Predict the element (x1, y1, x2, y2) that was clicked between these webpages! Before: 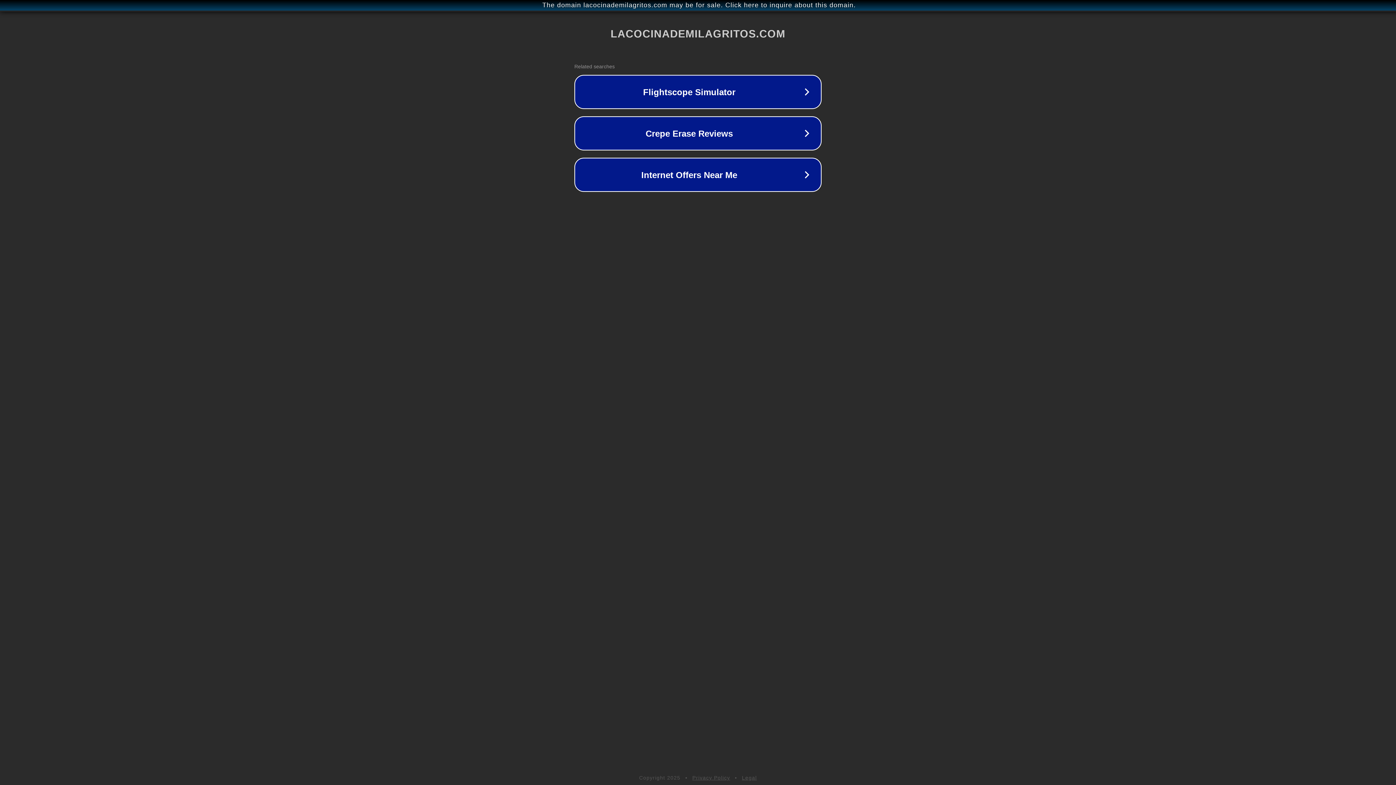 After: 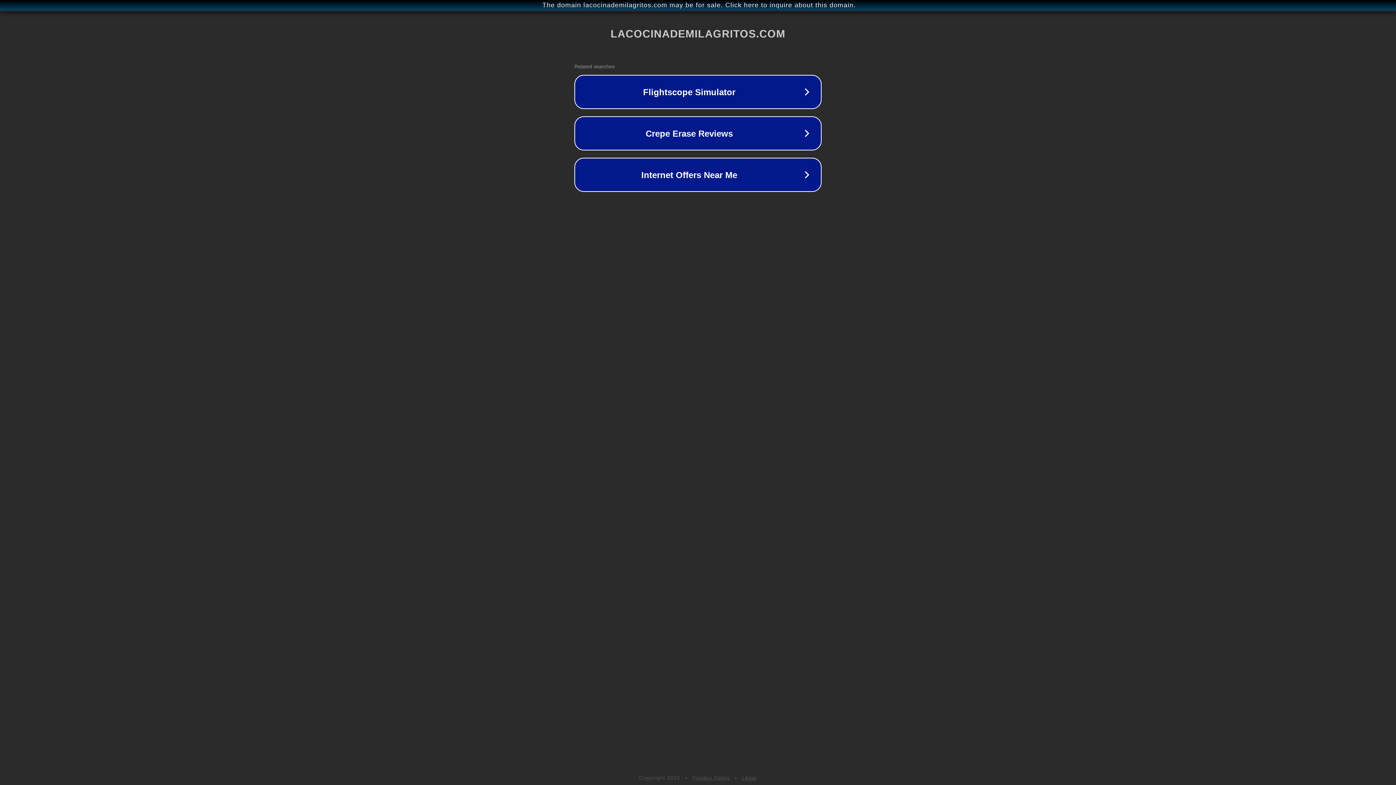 Action: label: Privacy Policy bbox: (692, 775, 730, 781)